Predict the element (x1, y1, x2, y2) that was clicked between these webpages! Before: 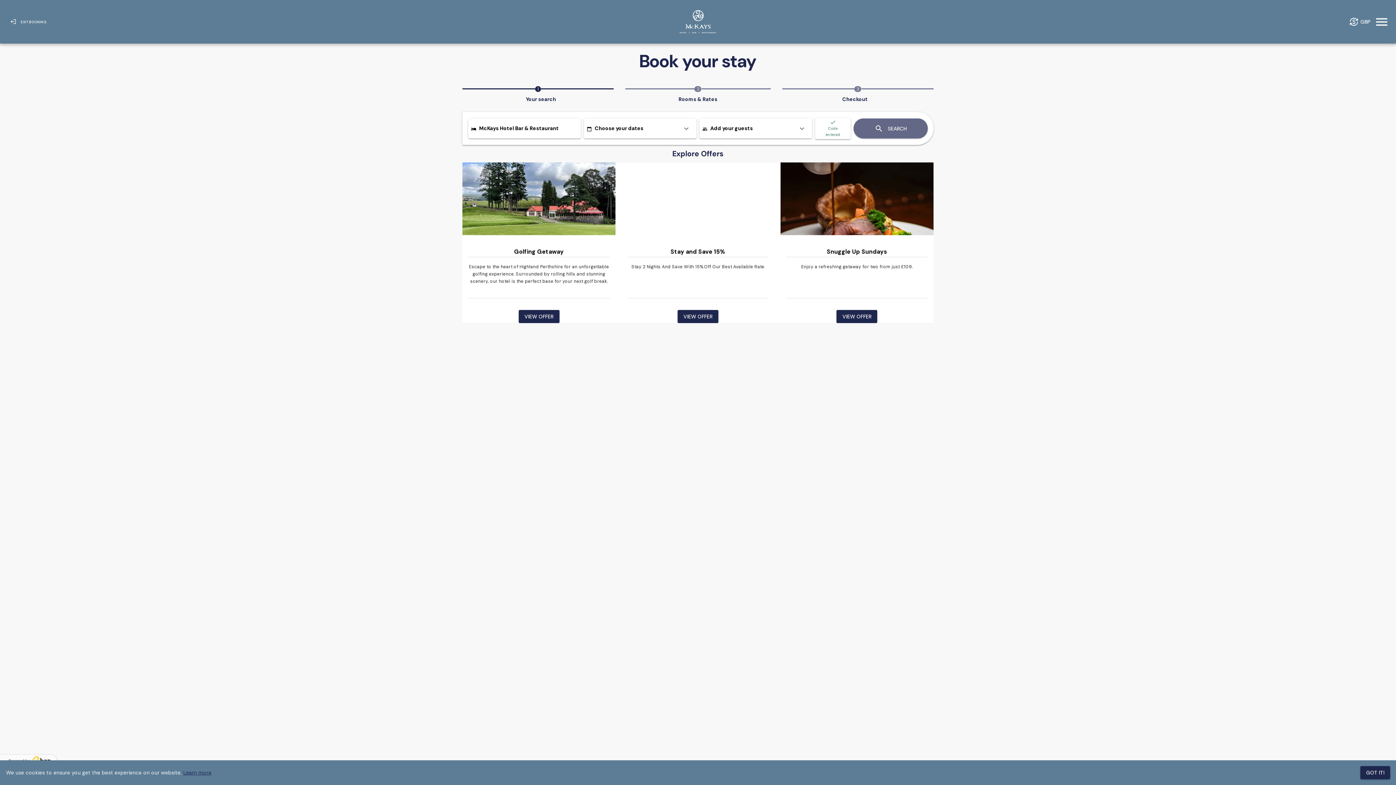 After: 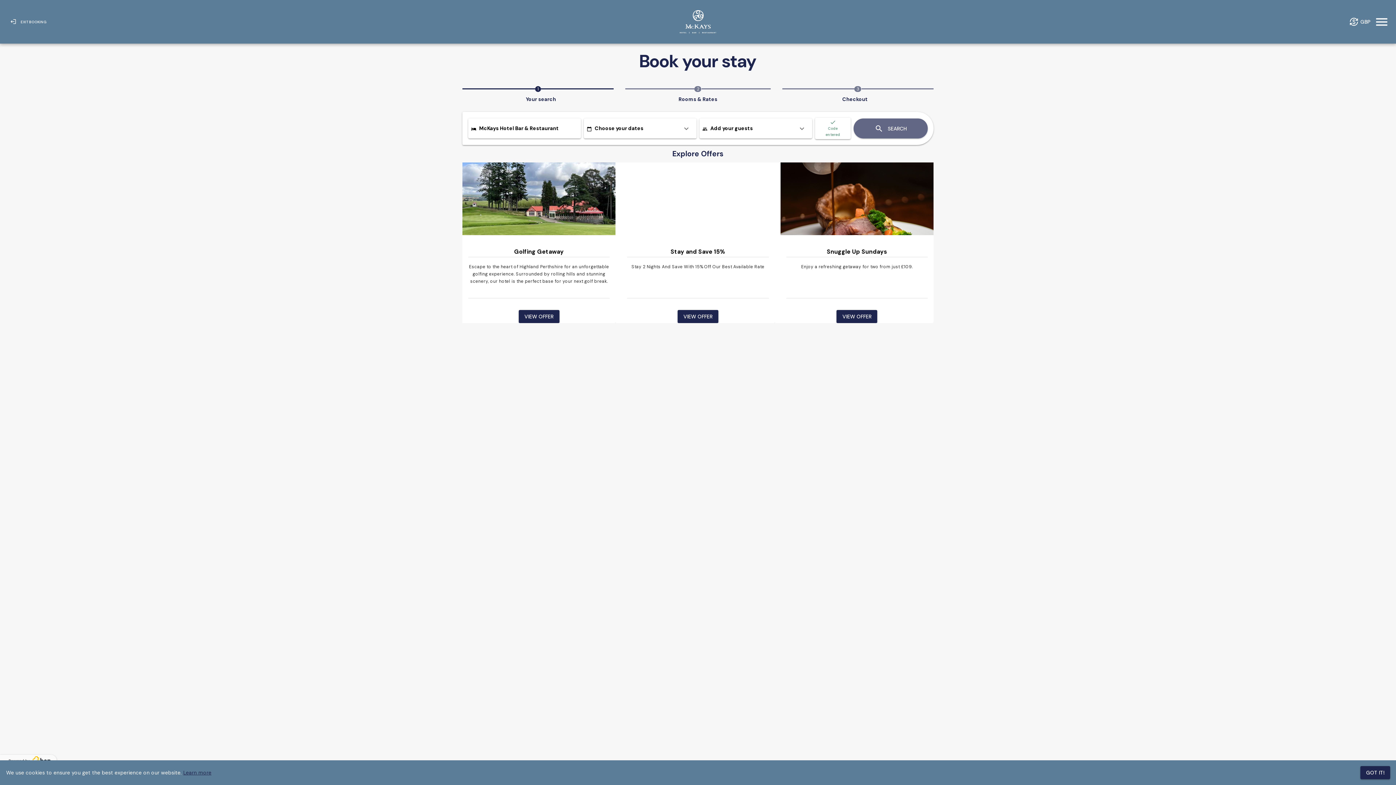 Action: label: Learn more bbox: (183, 769, 211, 776)